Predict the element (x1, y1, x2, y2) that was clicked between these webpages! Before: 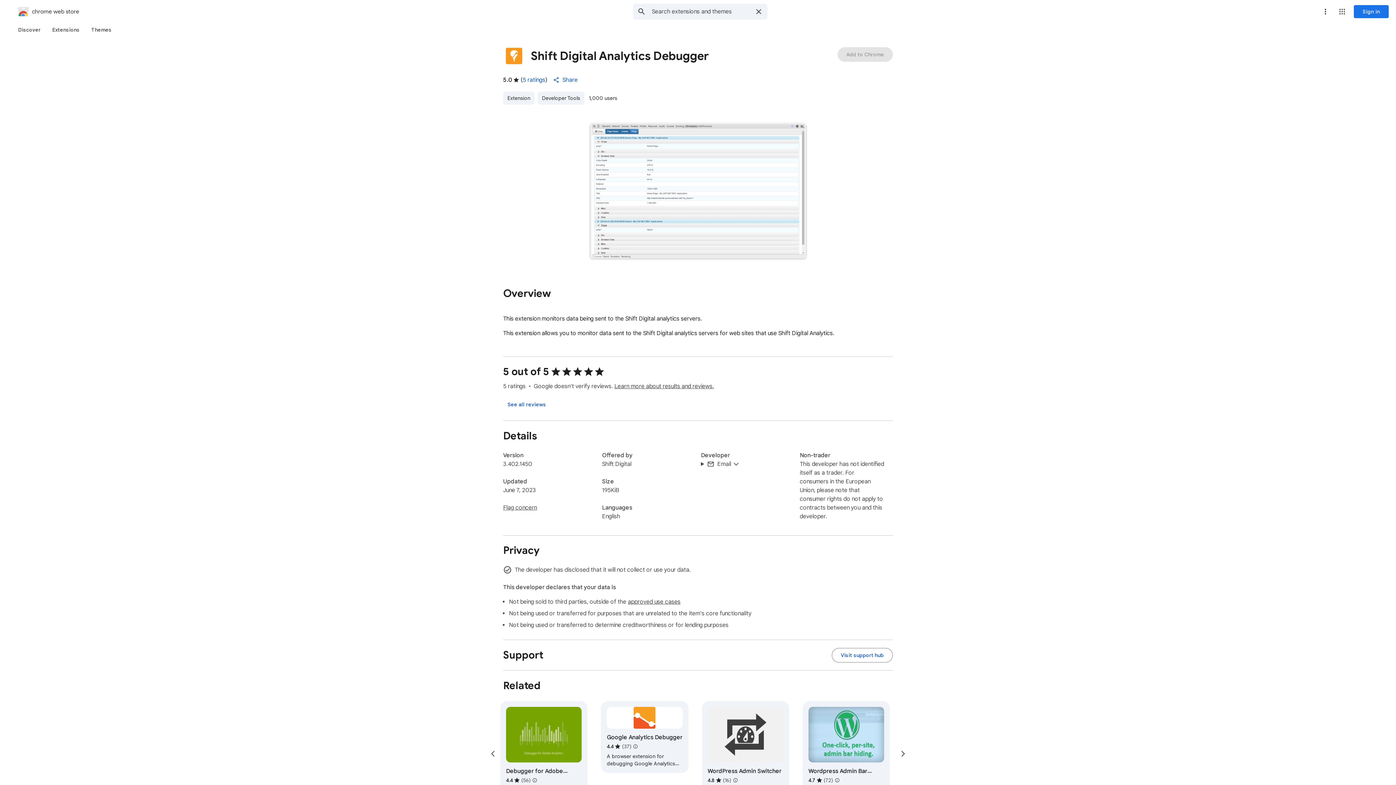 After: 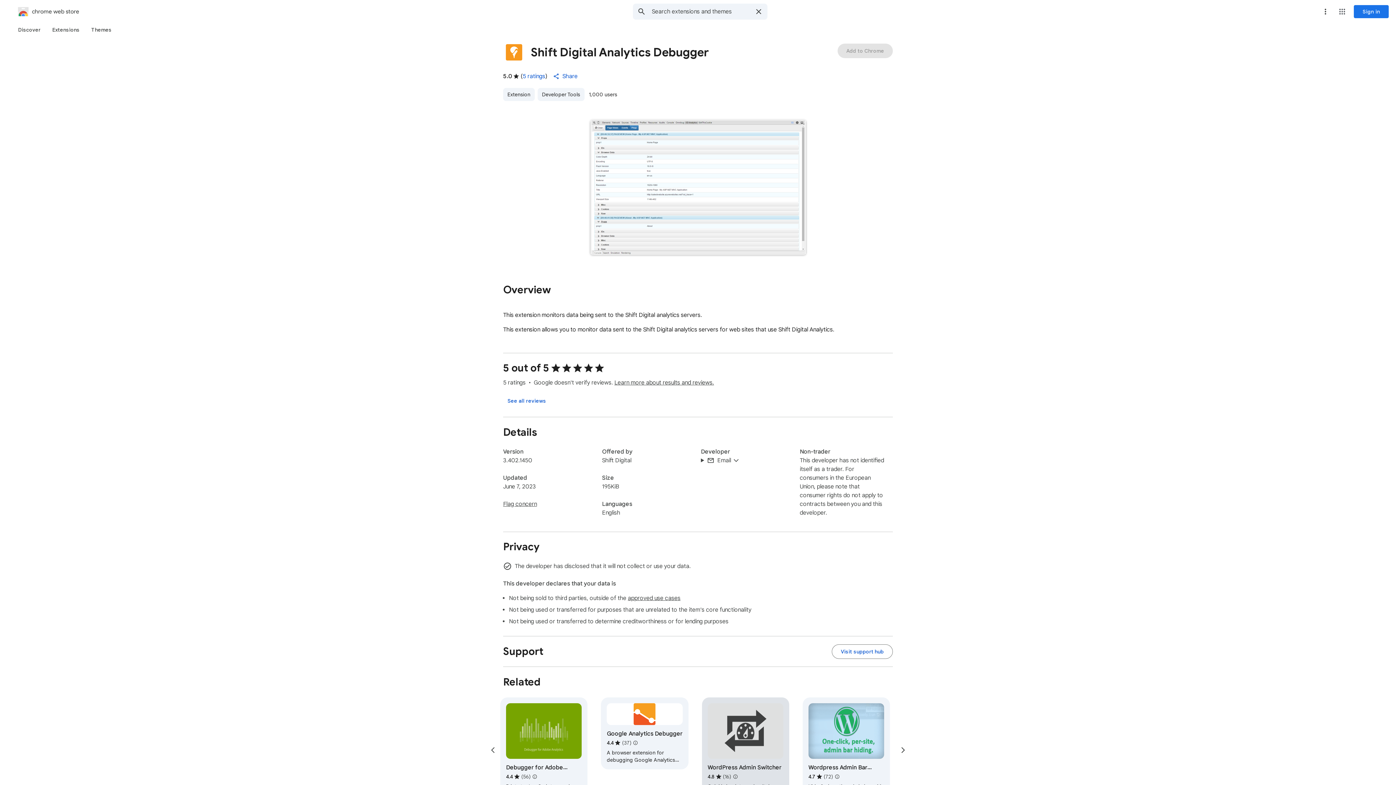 Action: bbox: (726, 771, 744, 789) label: Google doesn't verify reviews. Learn more about results and reviews "WordPress Admin Switcher".